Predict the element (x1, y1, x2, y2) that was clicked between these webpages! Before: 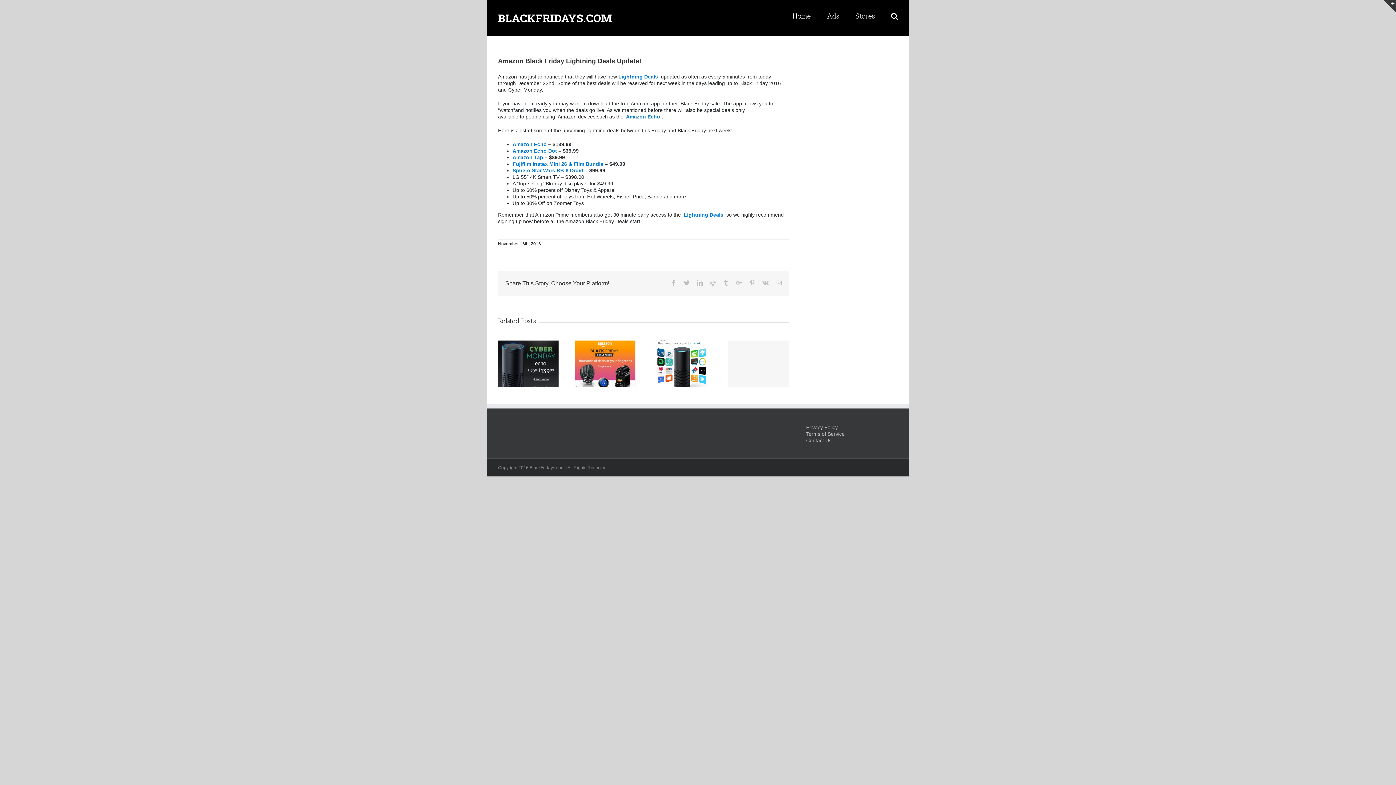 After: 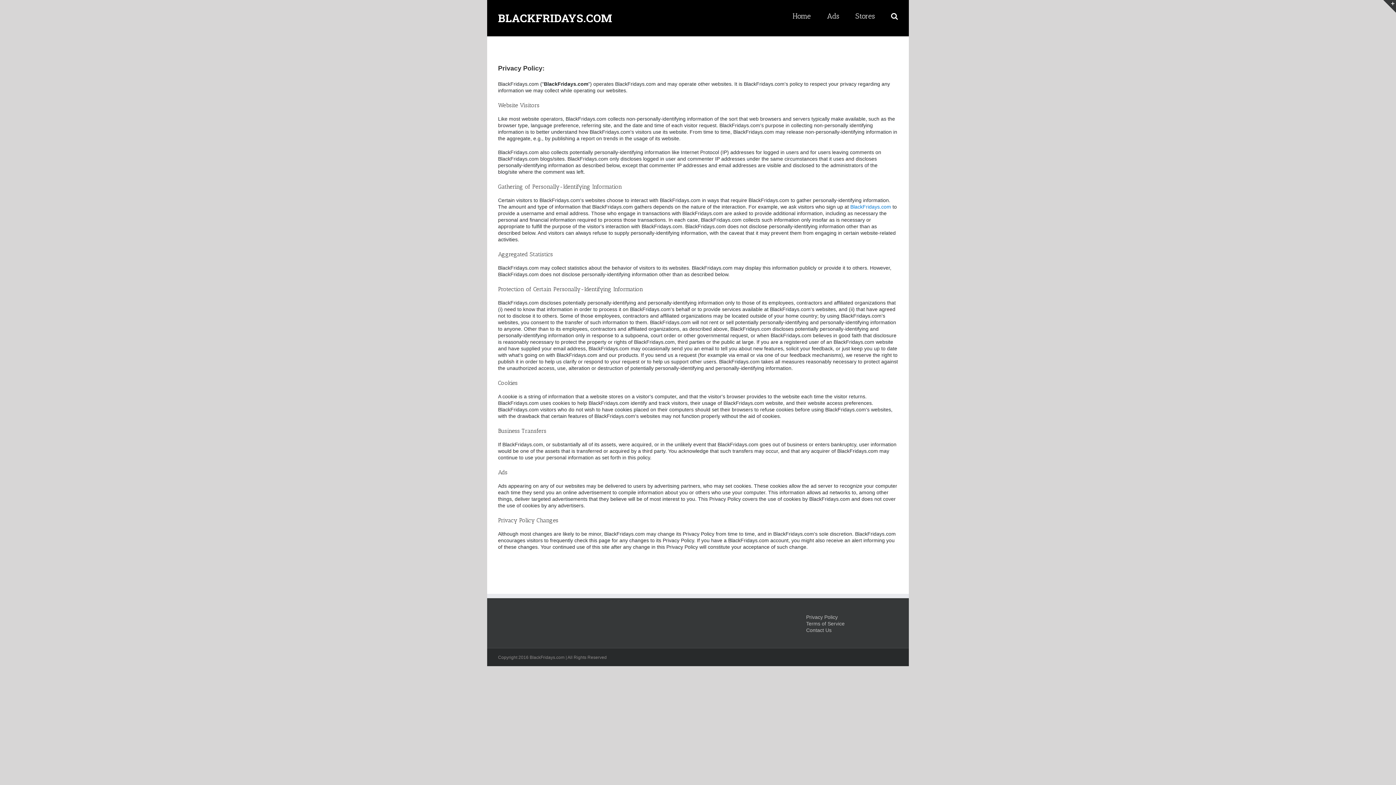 Action: bbox: (806, 424, 898, 430) label: Privacy Policy